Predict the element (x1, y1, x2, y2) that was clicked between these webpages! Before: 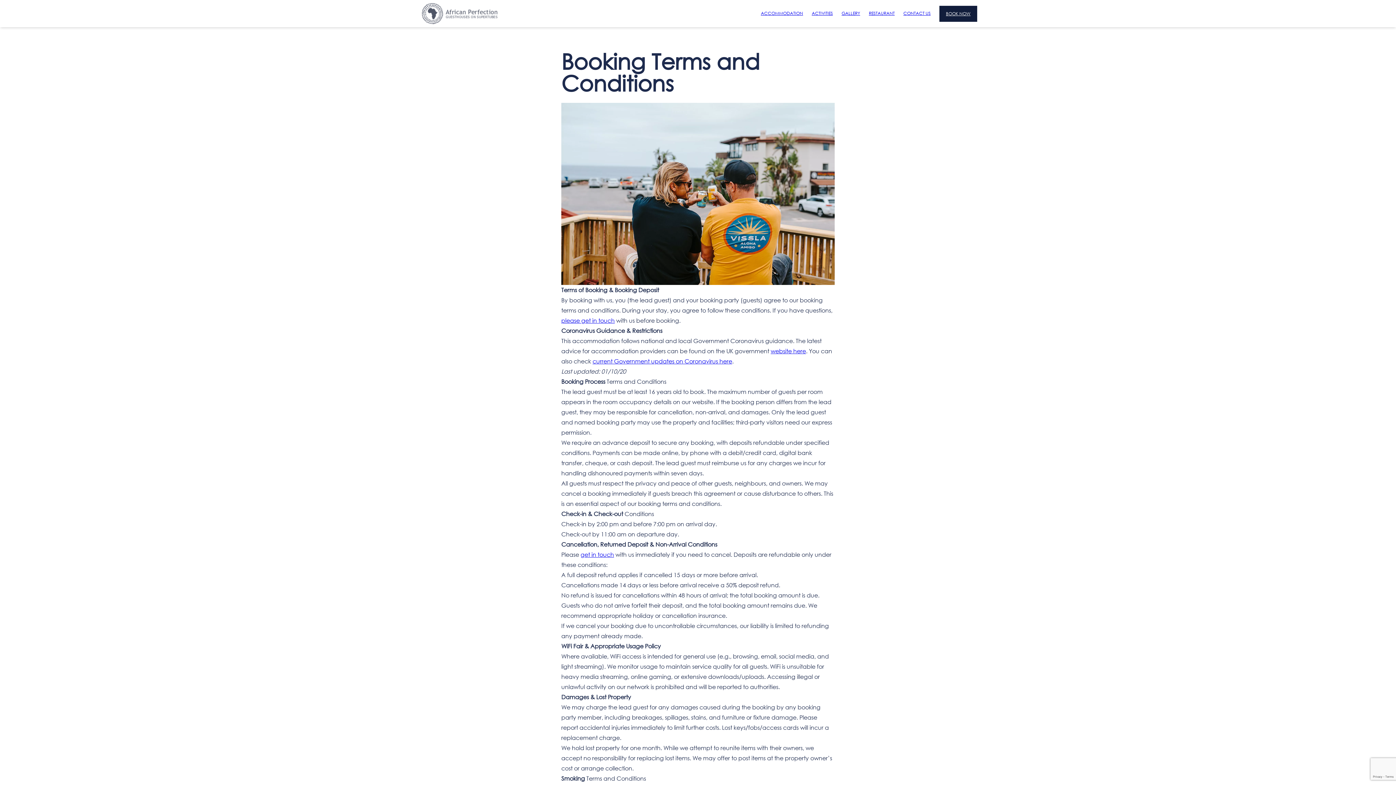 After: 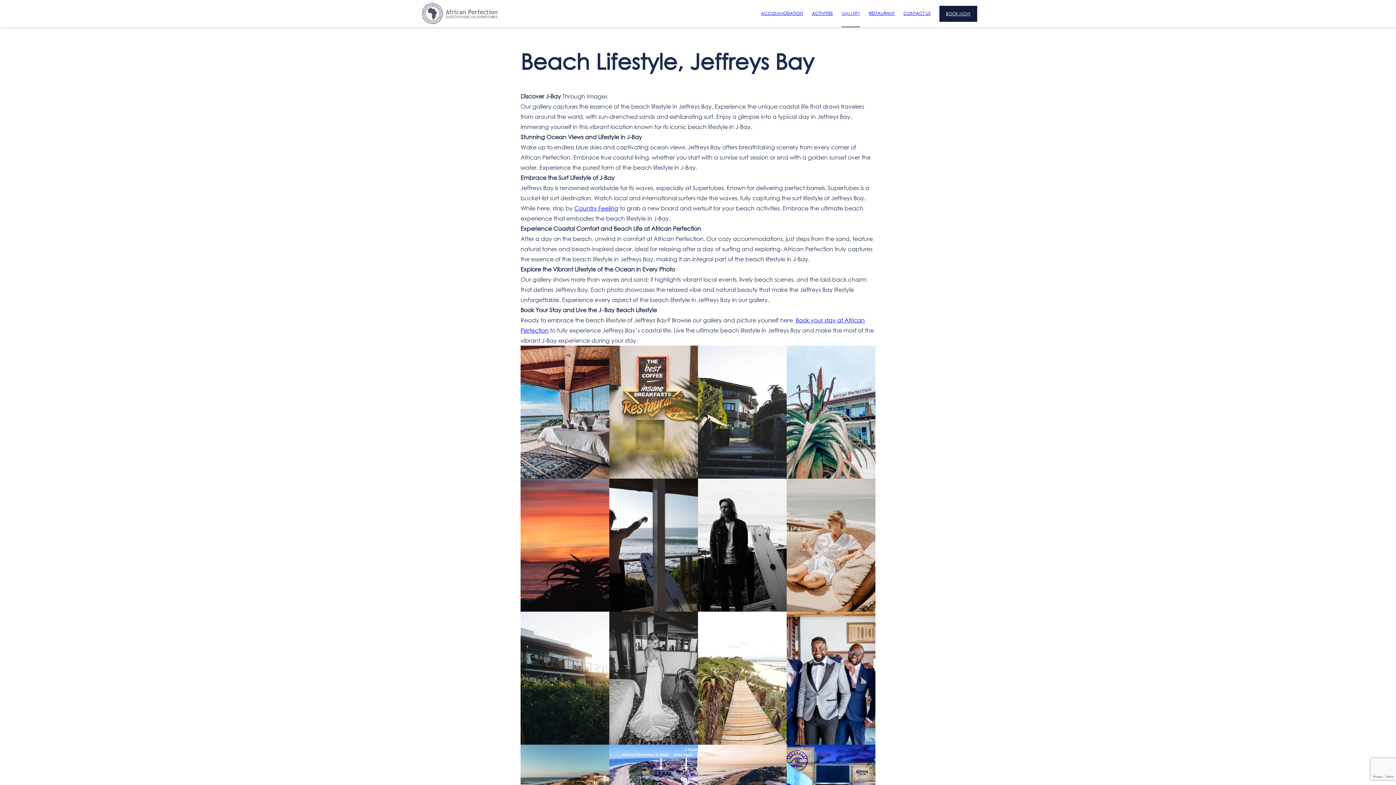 Action: label: GALLERY bbox: (841, 0, 860, 27)